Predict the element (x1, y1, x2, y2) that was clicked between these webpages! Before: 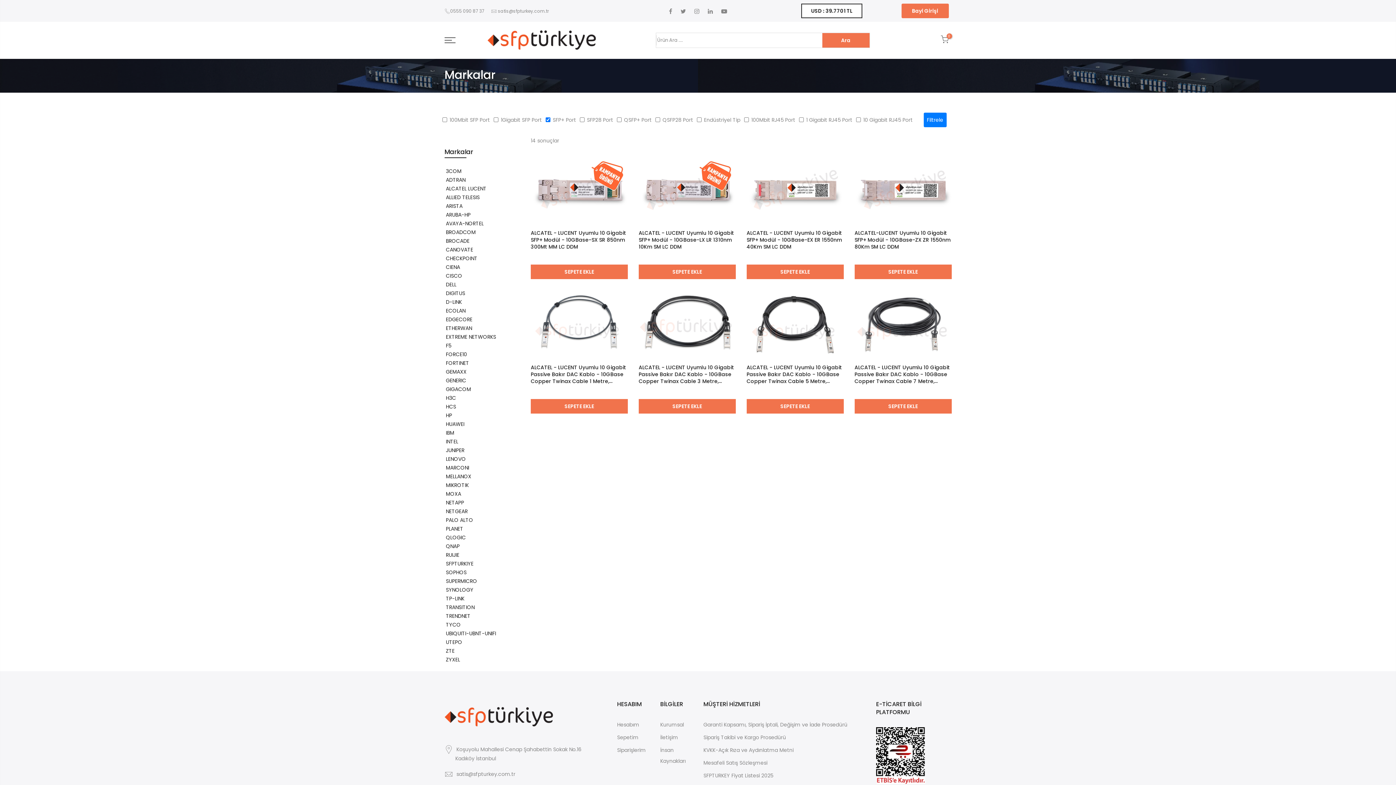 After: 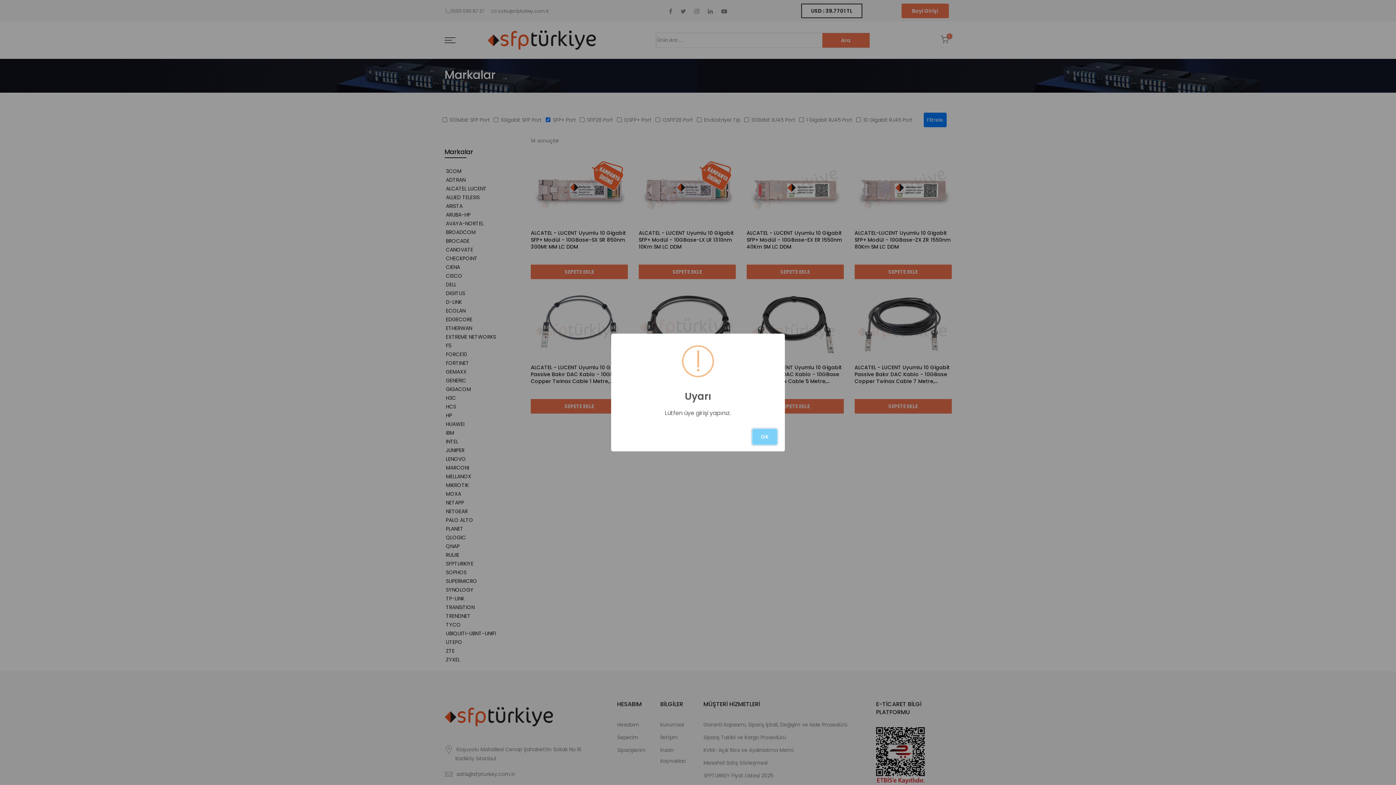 Action: bbox: (638, 264, 735, 279) label: SEPETE EKLE